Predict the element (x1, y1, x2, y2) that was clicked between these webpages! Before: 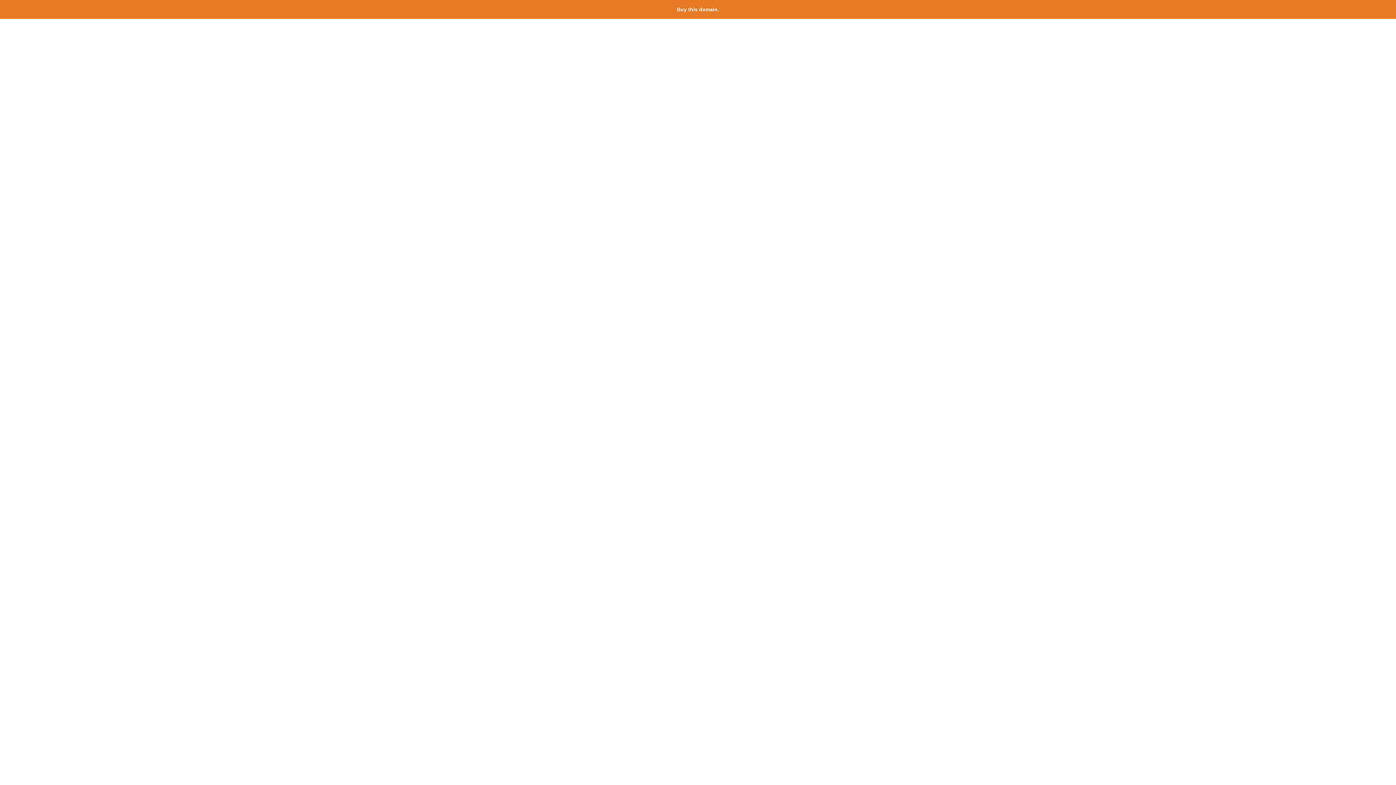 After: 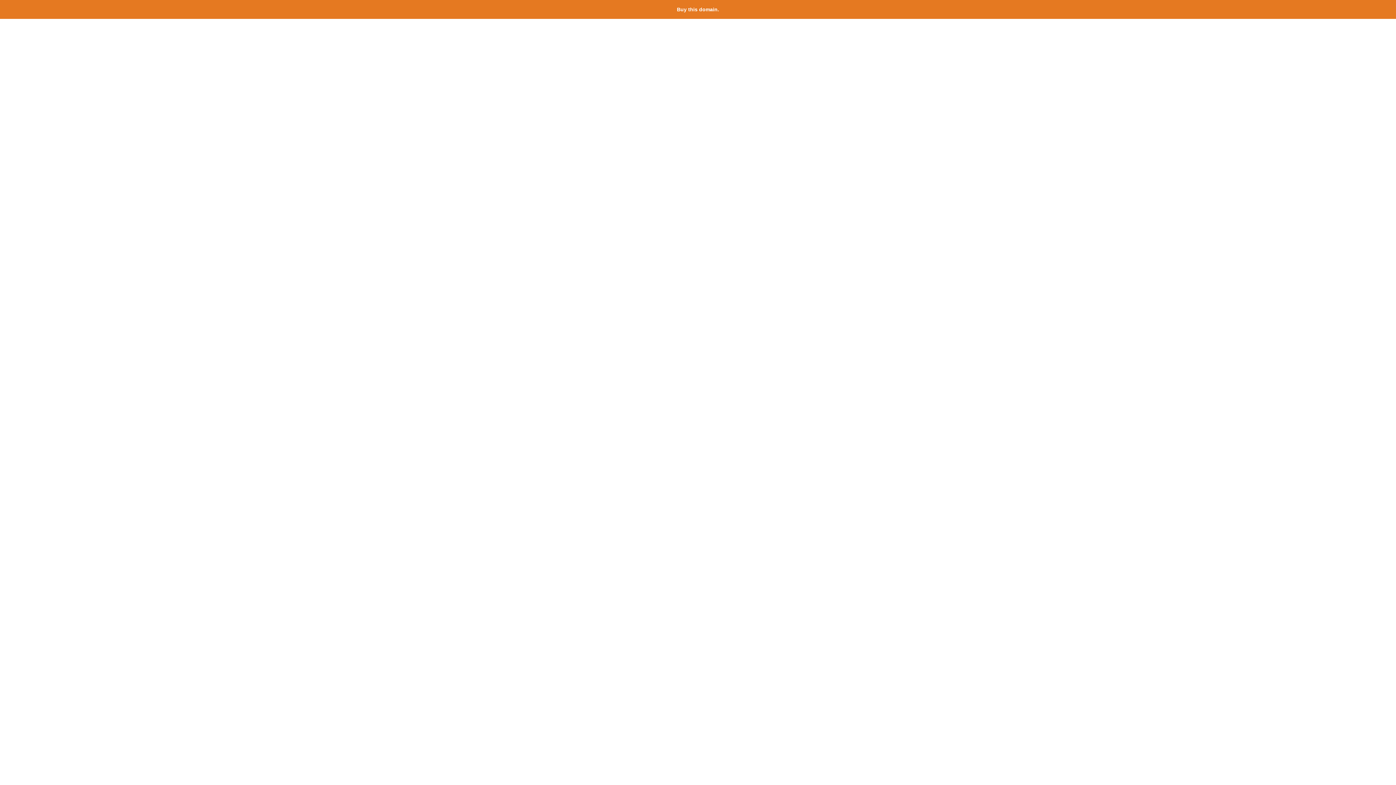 Action: label: Buy this domain. bbox: (677, 6, 719, 12)